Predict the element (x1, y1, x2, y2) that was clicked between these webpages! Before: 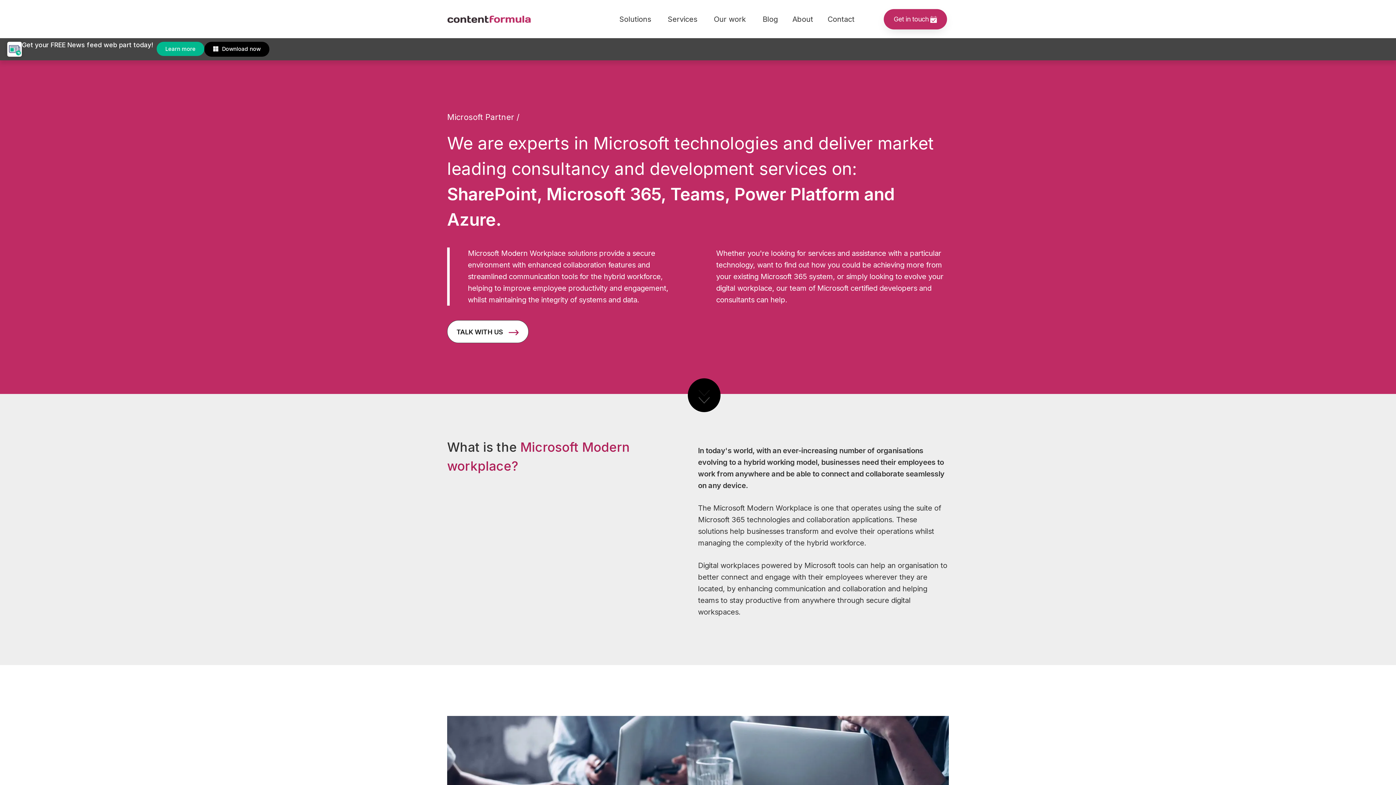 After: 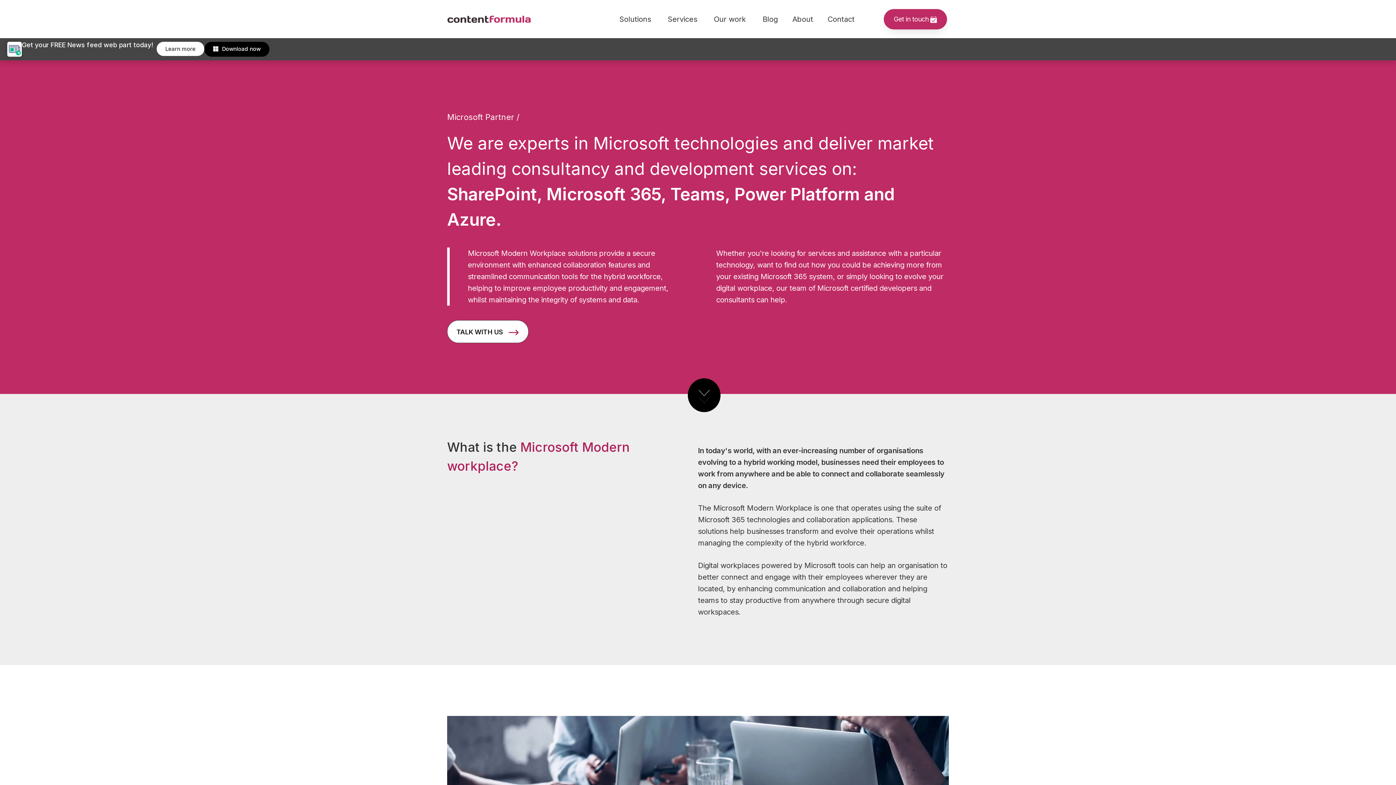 Action: label: Learn more bbox: (156, 41, 204, 55)